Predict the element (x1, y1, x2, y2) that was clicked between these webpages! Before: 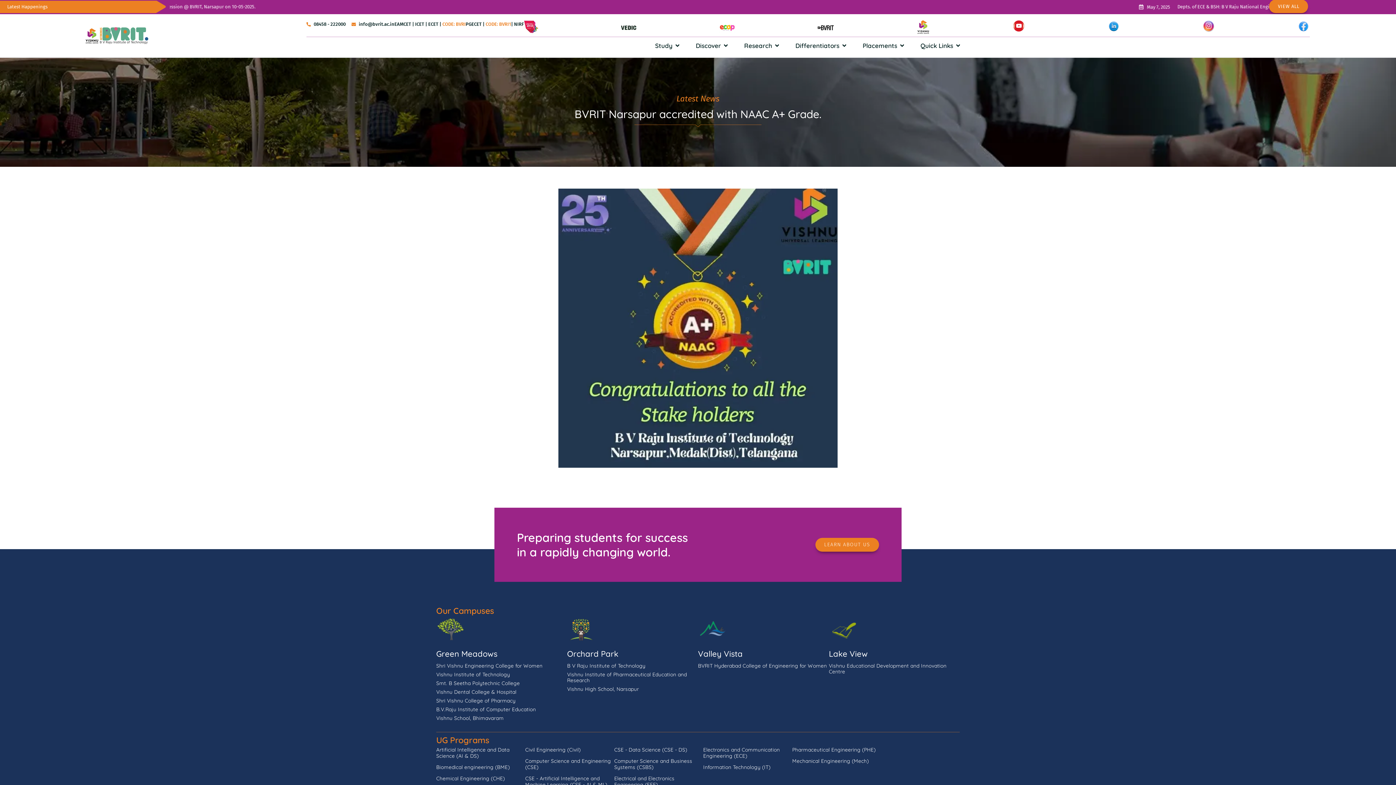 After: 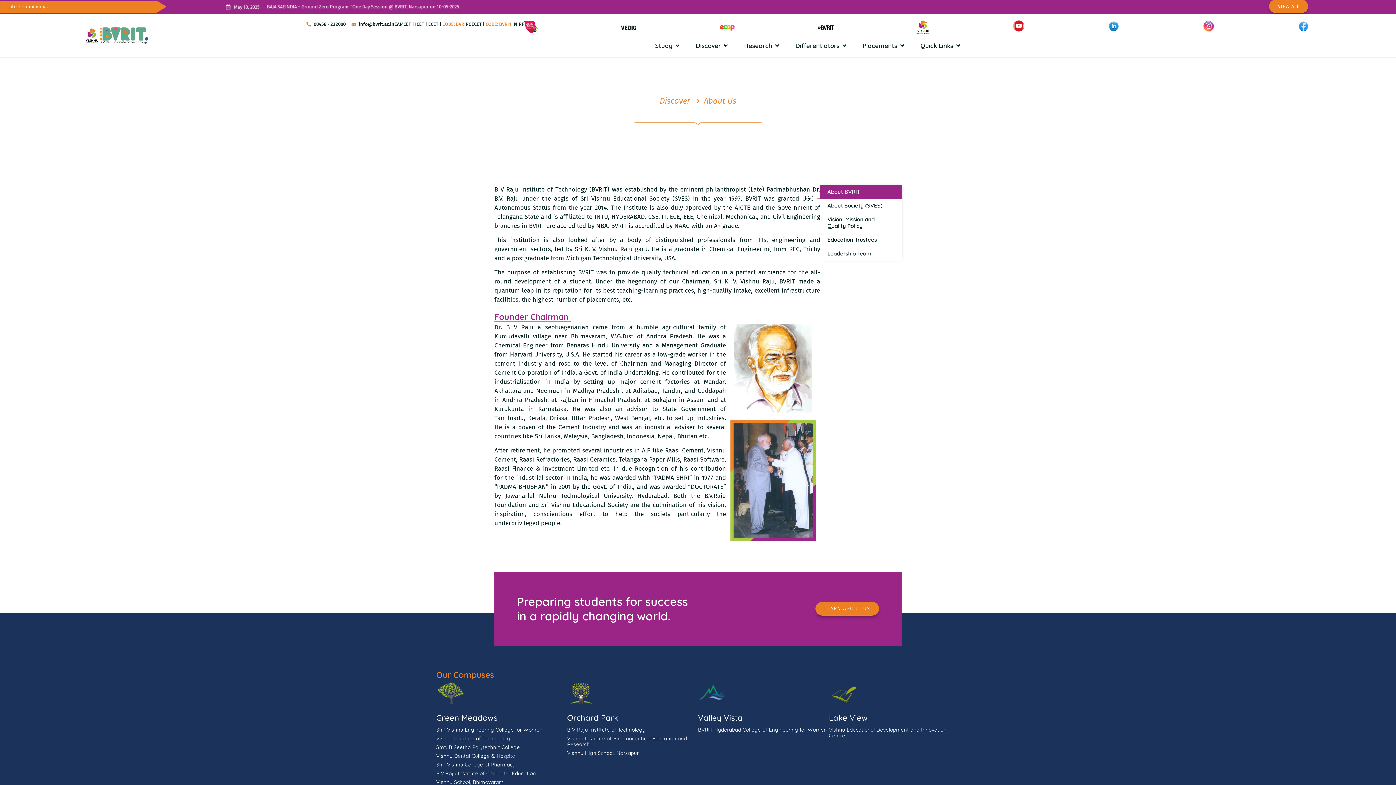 Action: label: LEARN ABOUT US bbox: (815, 538, 879, 551)